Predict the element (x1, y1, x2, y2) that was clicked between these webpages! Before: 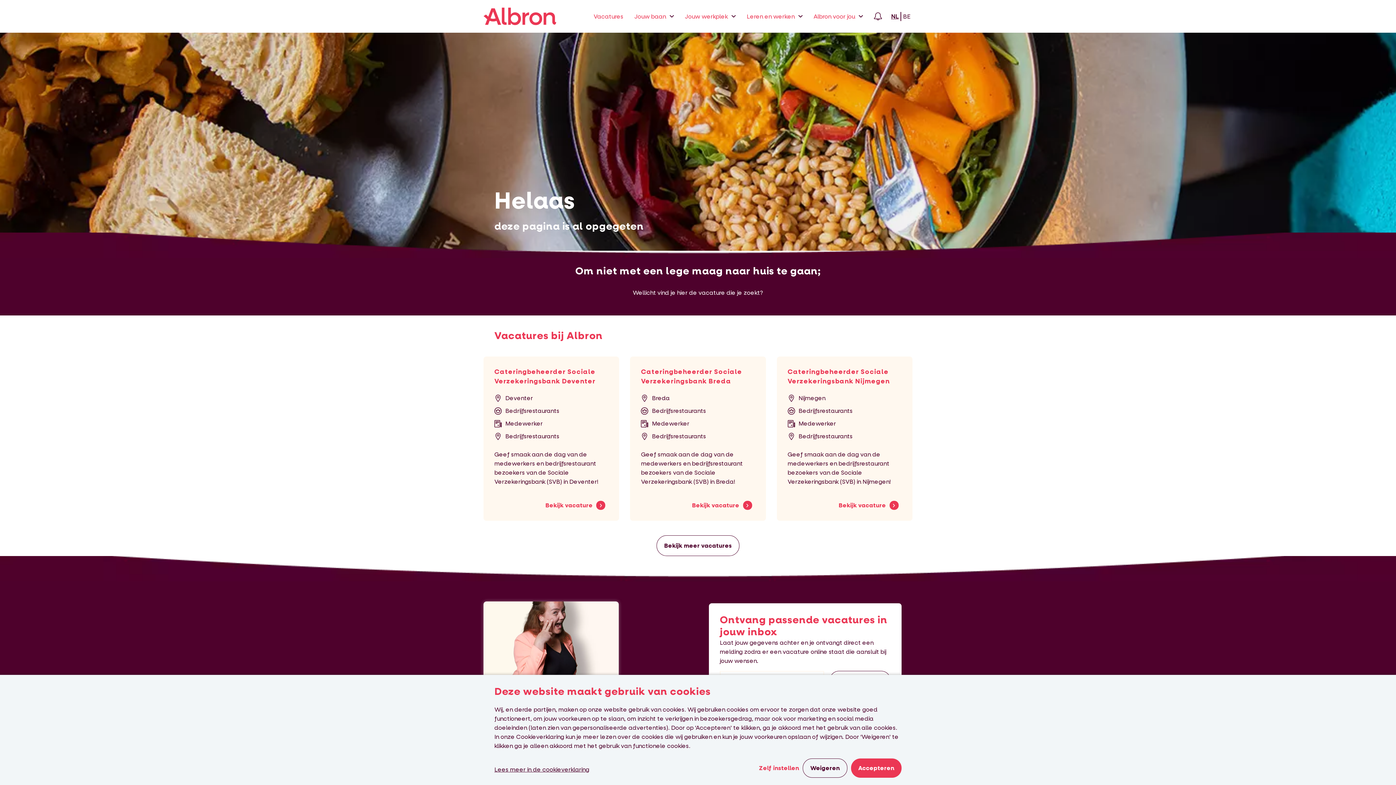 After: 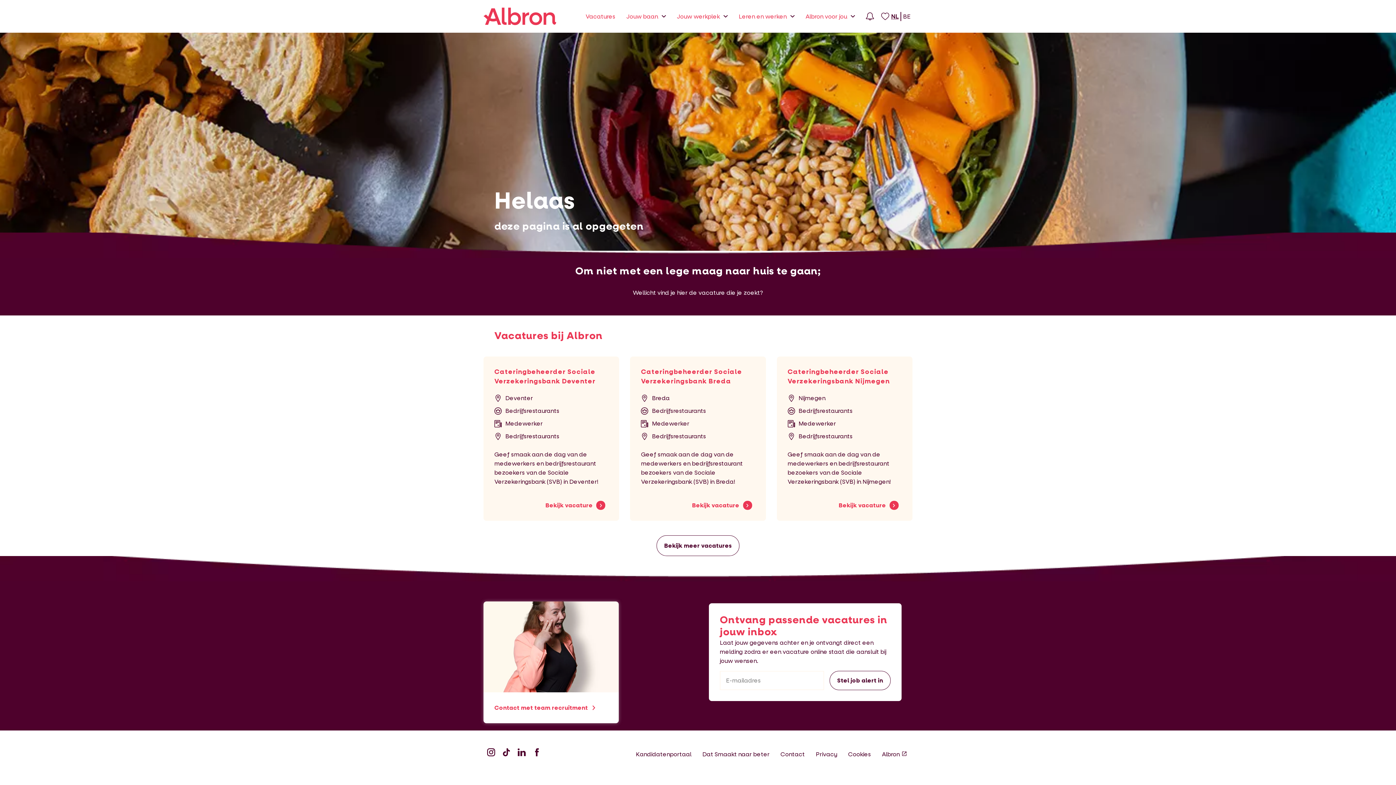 Action: bbox: (802, 758, 847, 778) label: Weigeren